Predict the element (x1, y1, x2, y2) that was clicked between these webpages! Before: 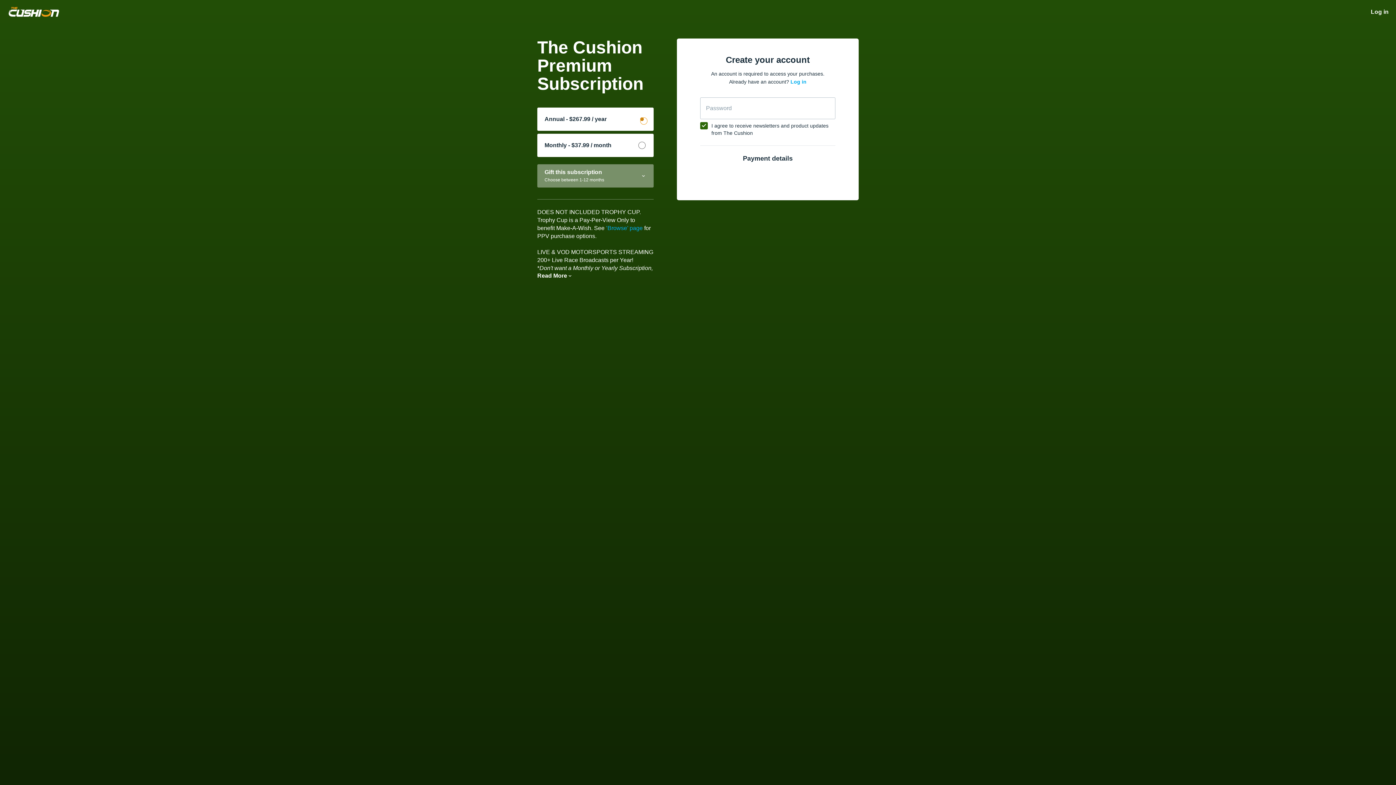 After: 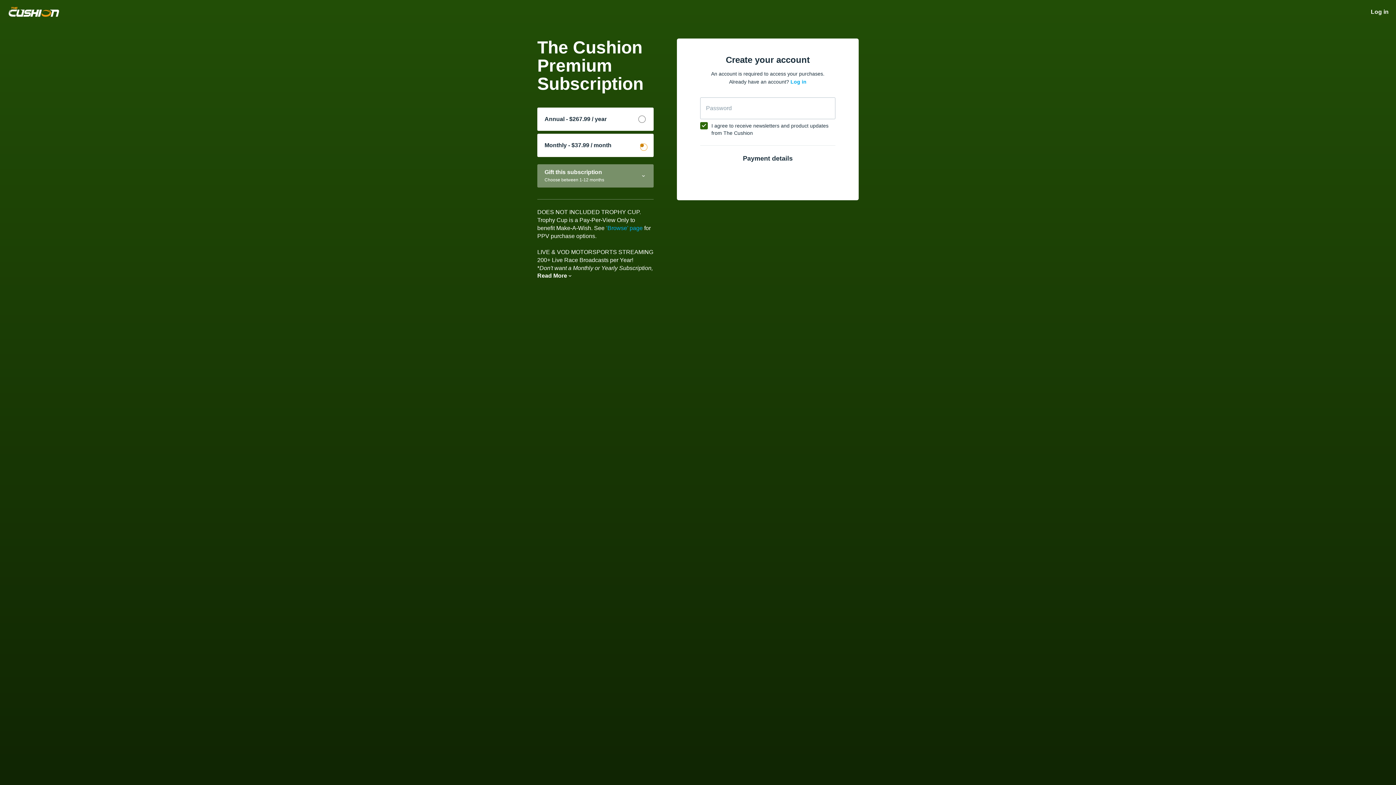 Action: label: Monthly - $37.99 / month bbox: (537, 133, 653, 157)